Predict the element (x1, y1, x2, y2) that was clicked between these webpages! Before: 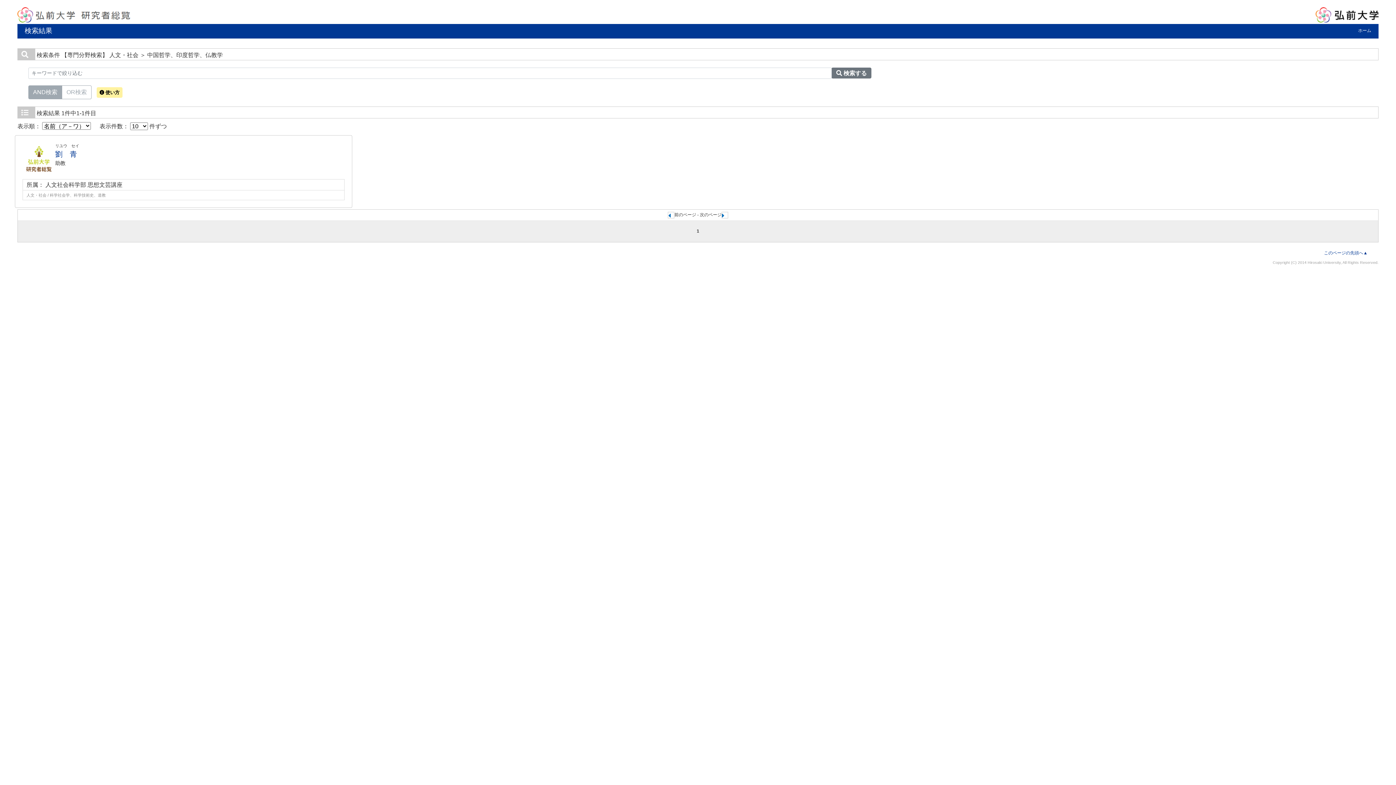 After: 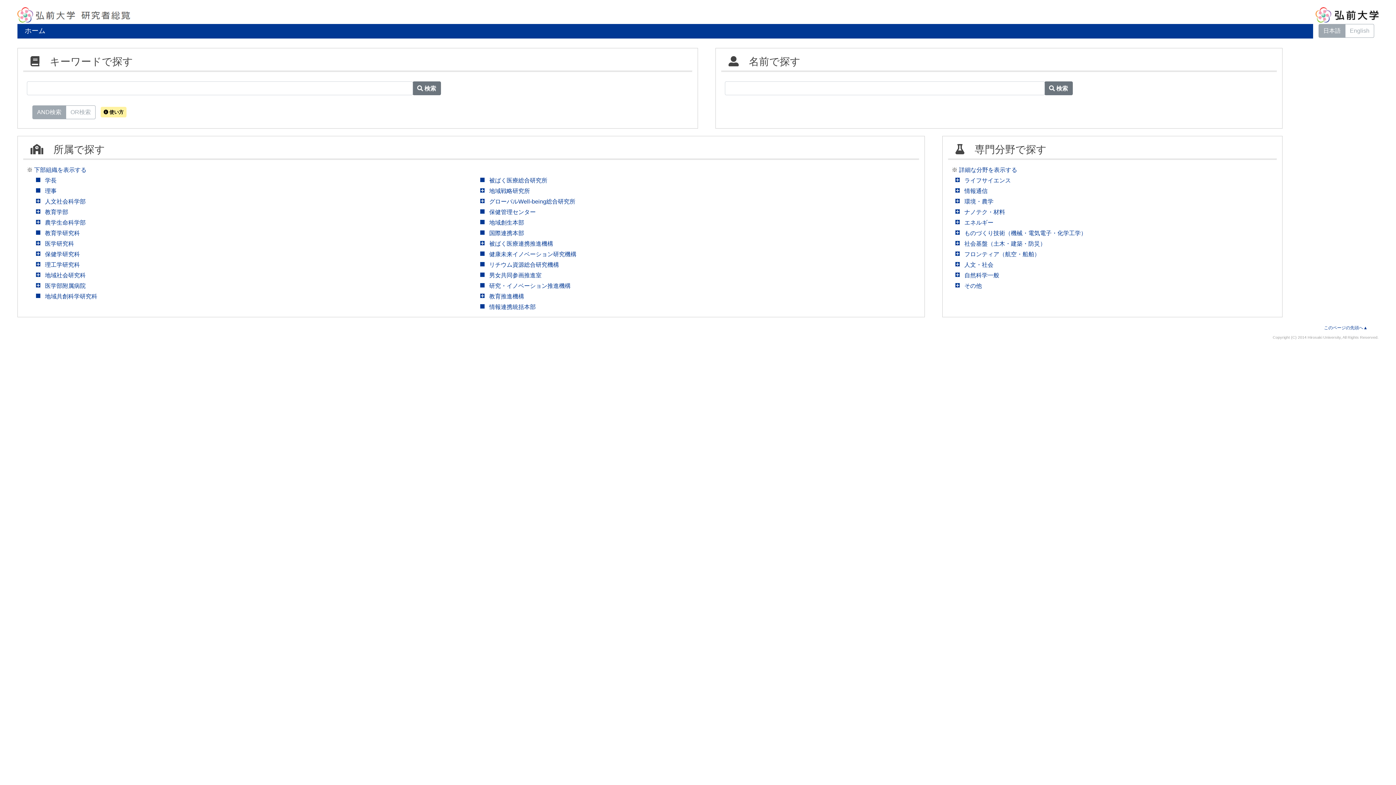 Action: bbox: (17, 13, 134, 20)